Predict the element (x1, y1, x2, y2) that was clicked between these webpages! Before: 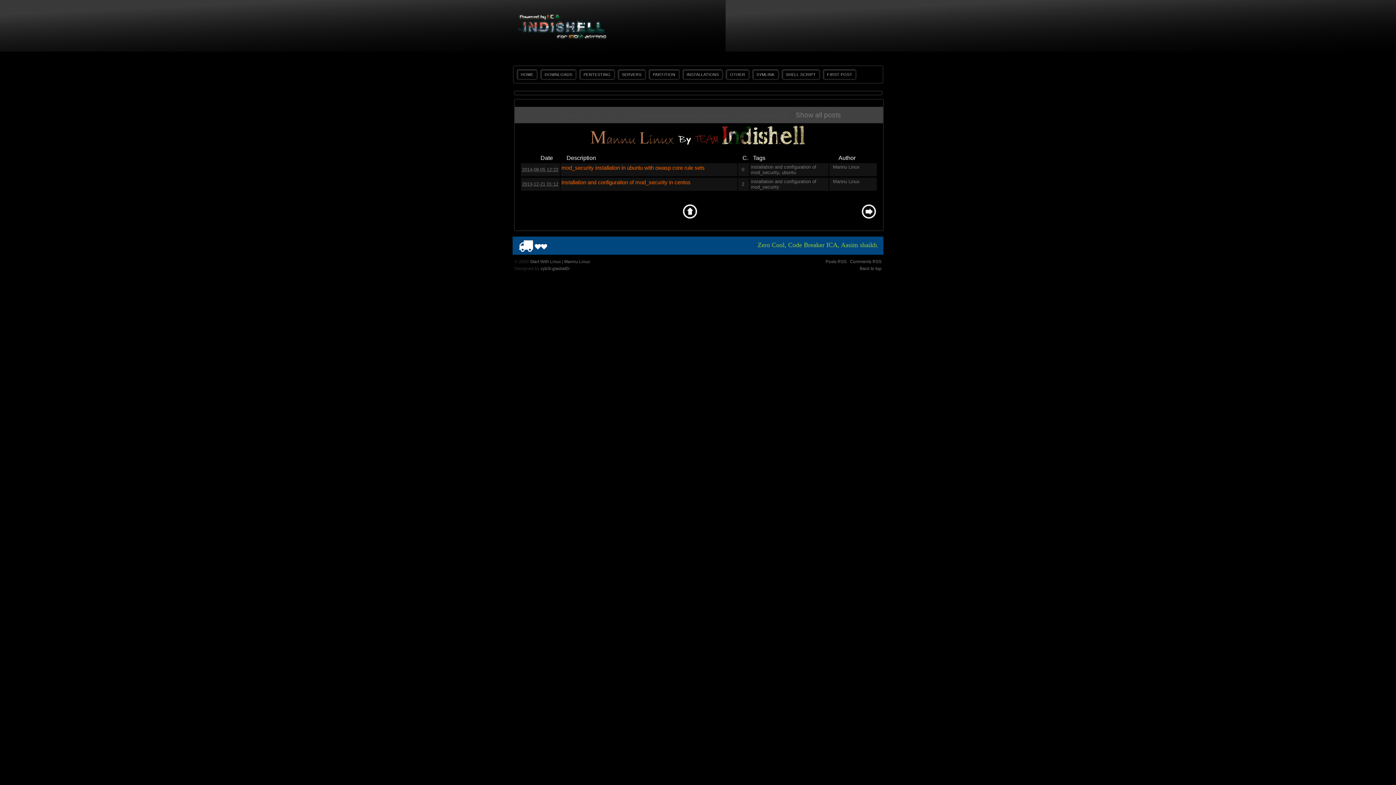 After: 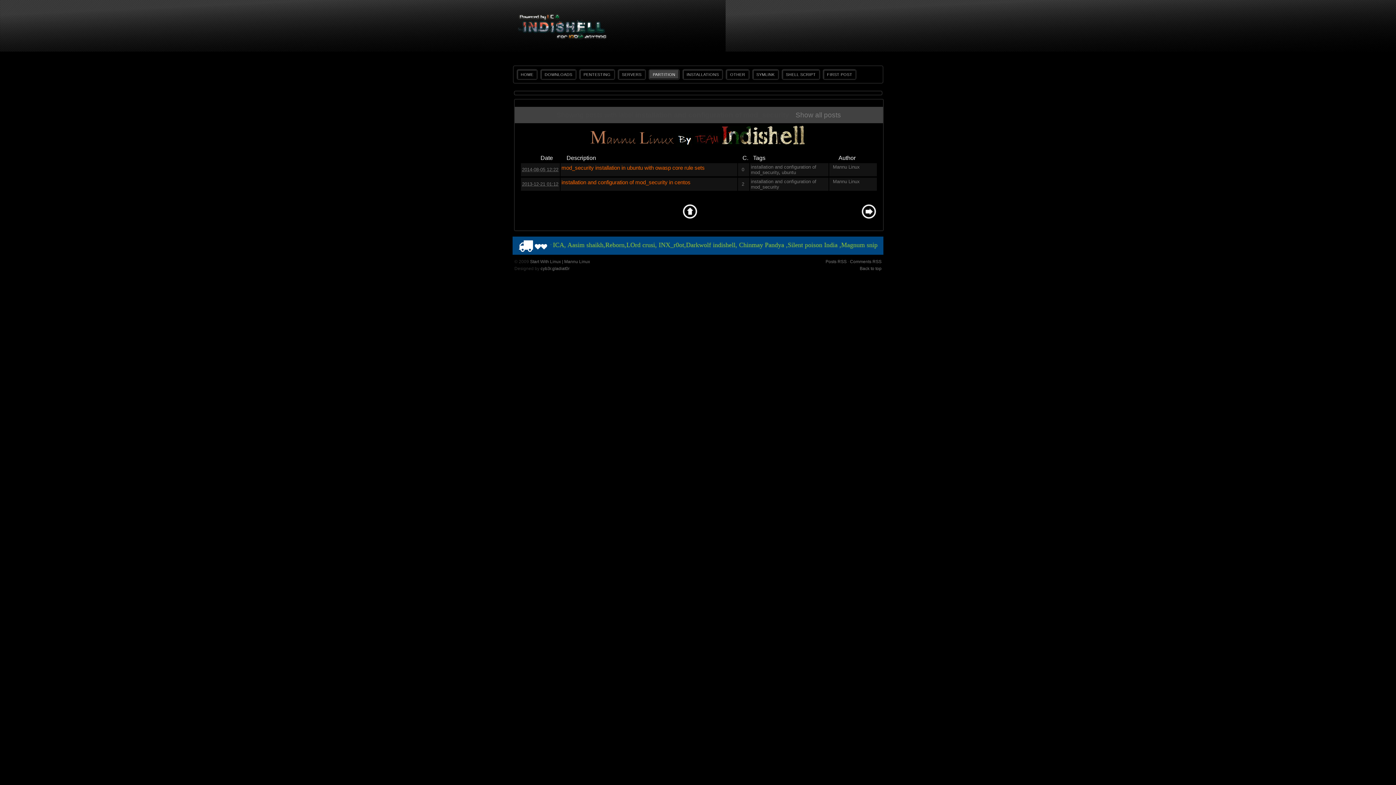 Action: bbox: (649, 70, 678, 78) label: PARTITION